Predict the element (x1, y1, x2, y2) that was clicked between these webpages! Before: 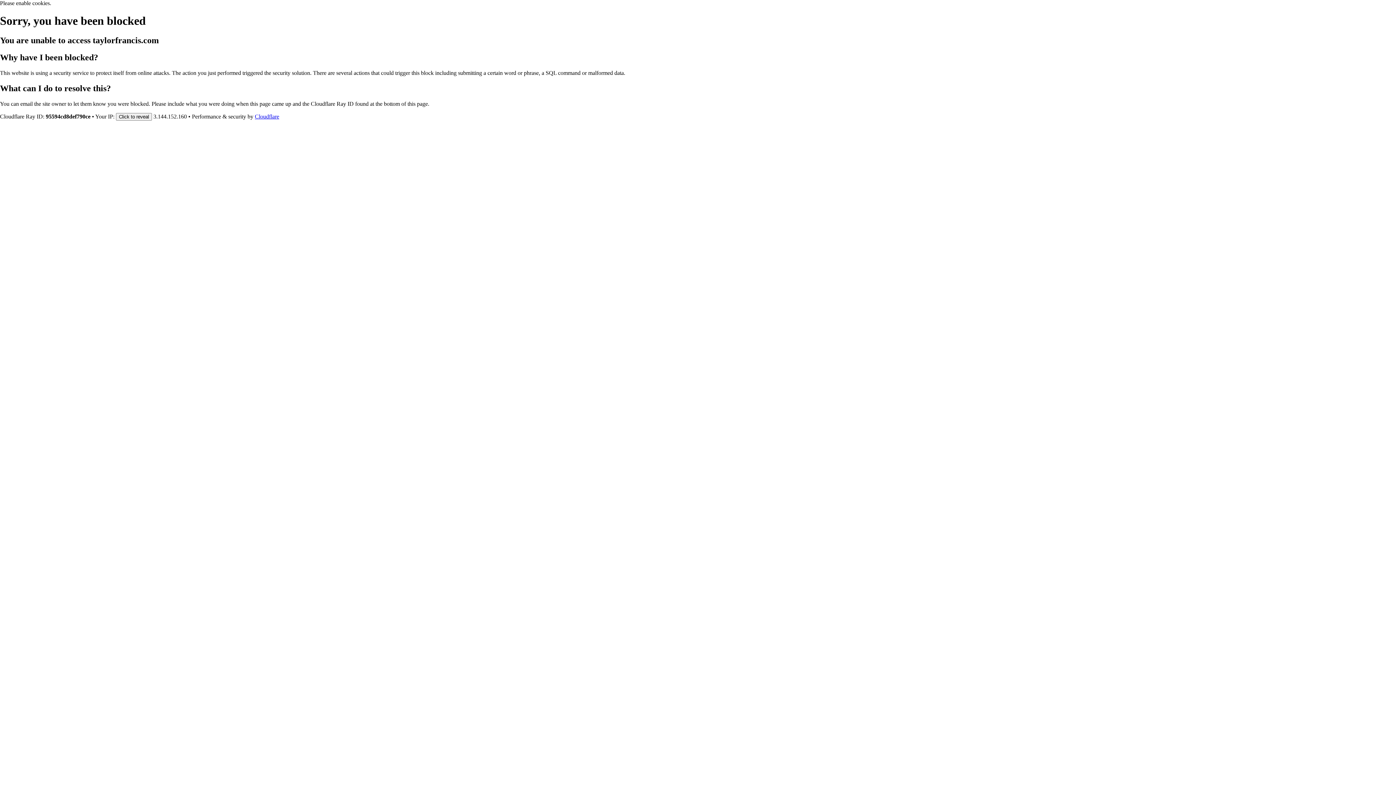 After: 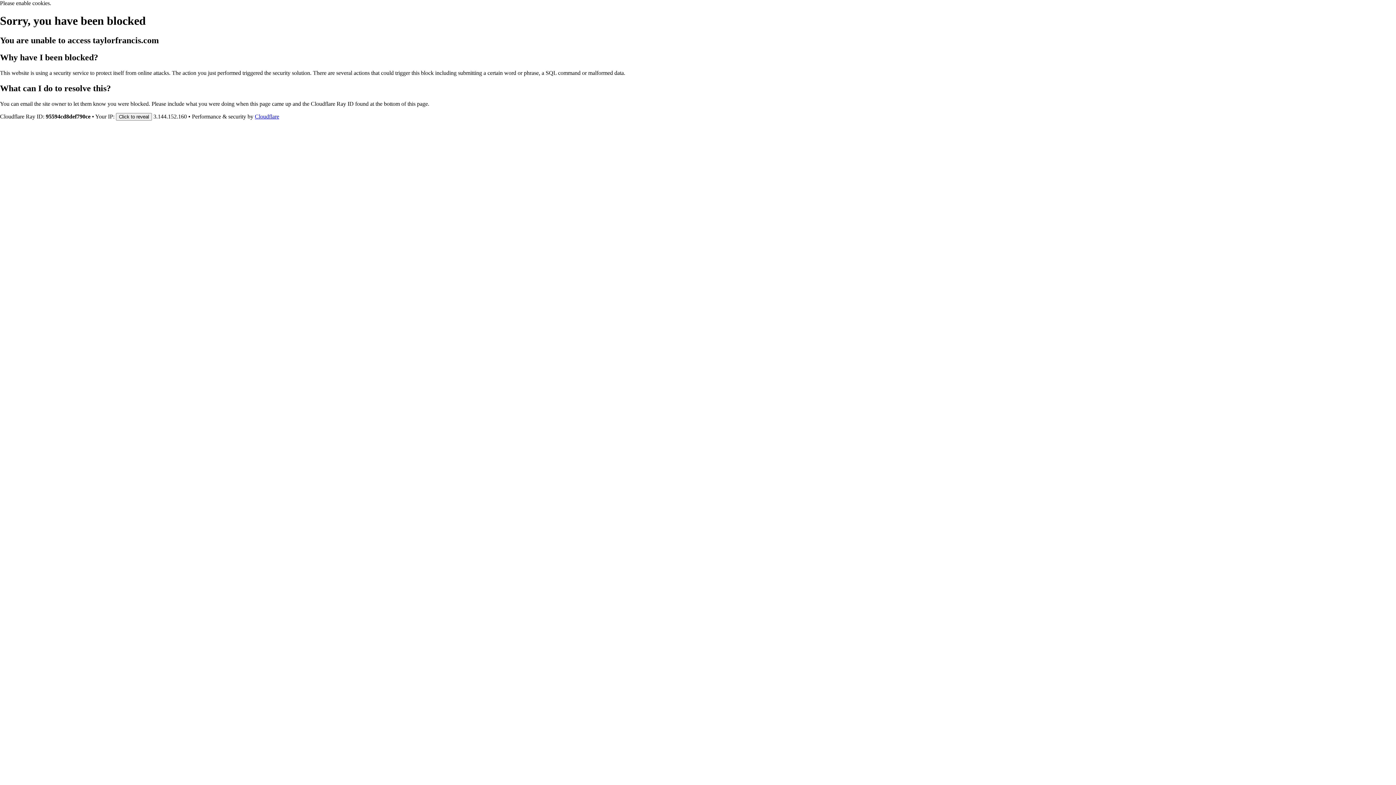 Action: label: Cloudflare bbox: (254, 113, 279, 119)